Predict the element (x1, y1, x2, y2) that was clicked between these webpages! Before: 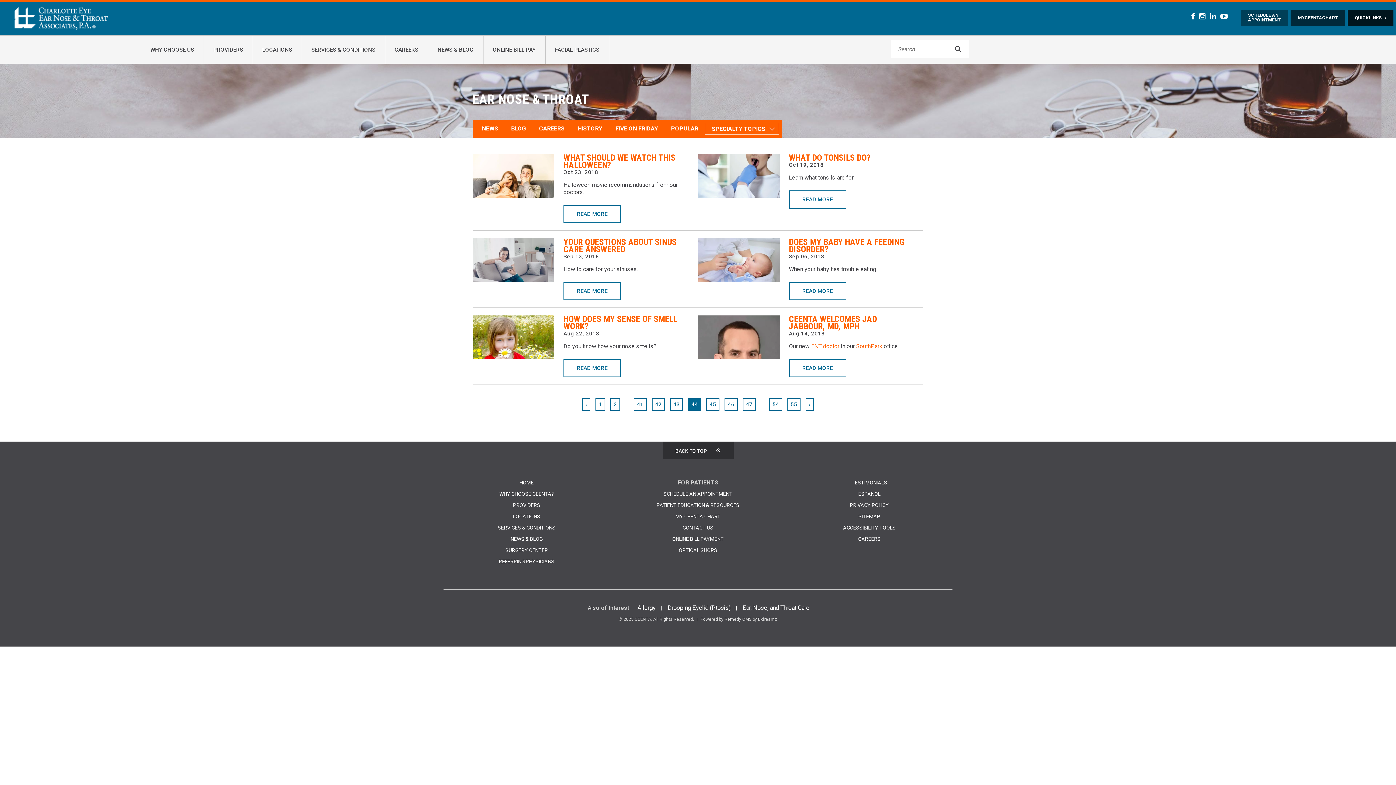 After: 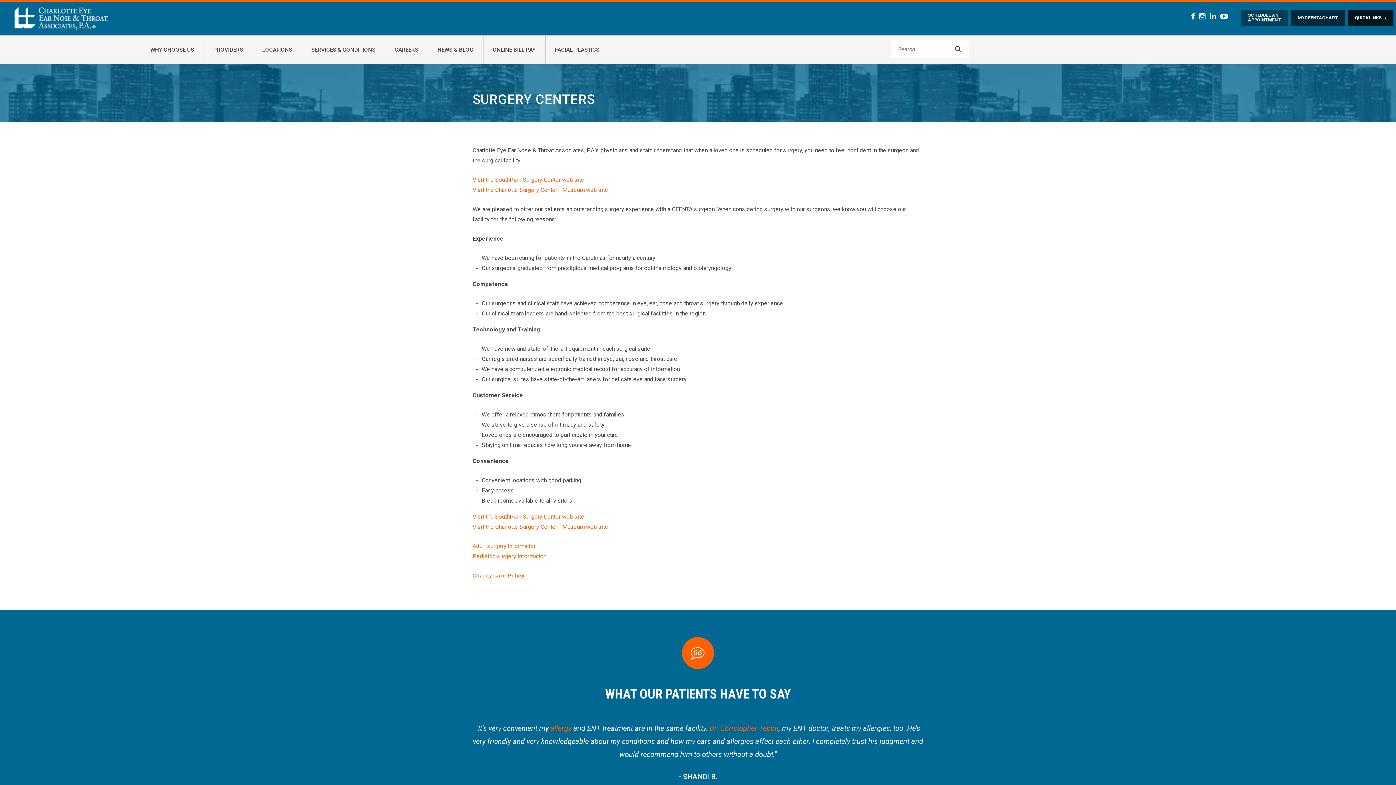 Action: label: SURGERY CENTER
 bbox: (505, 547, 548, 553)